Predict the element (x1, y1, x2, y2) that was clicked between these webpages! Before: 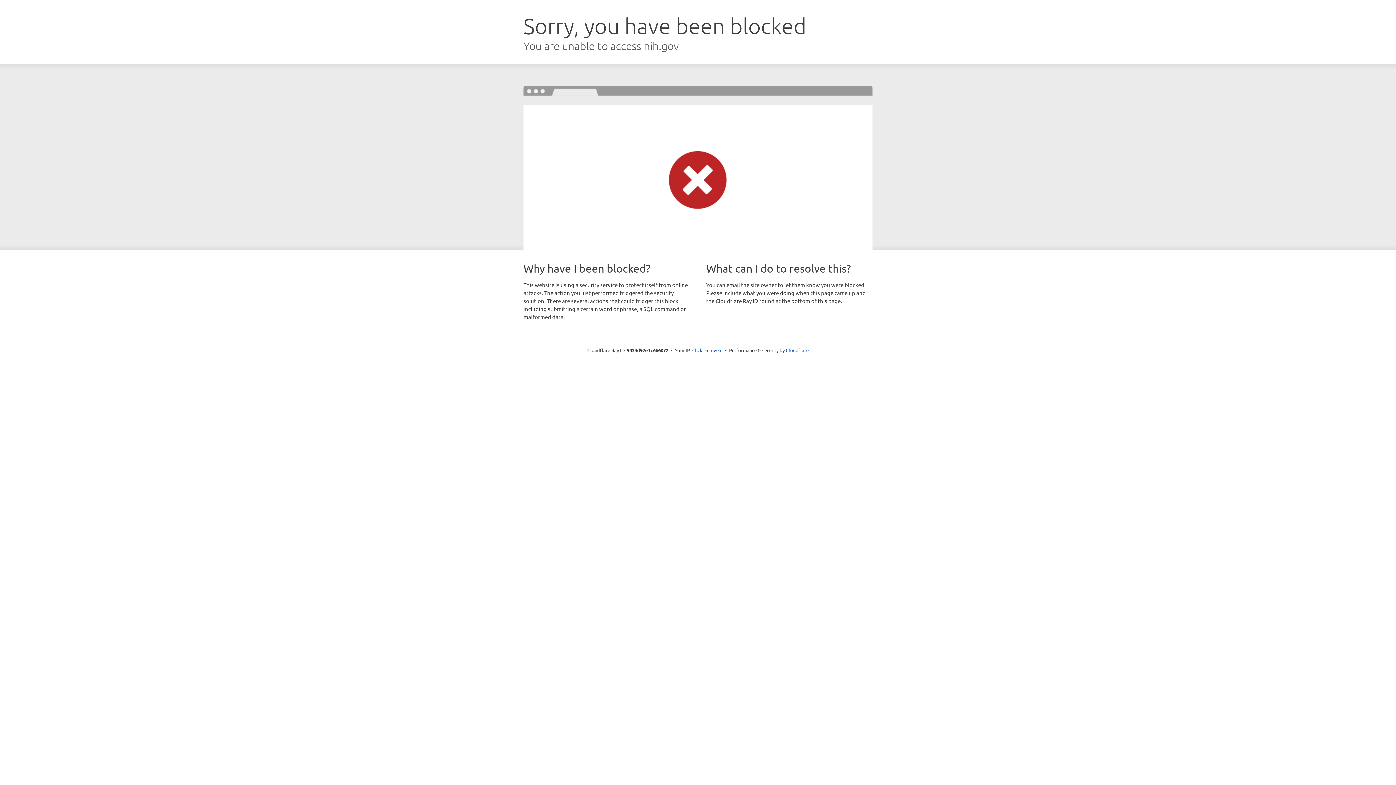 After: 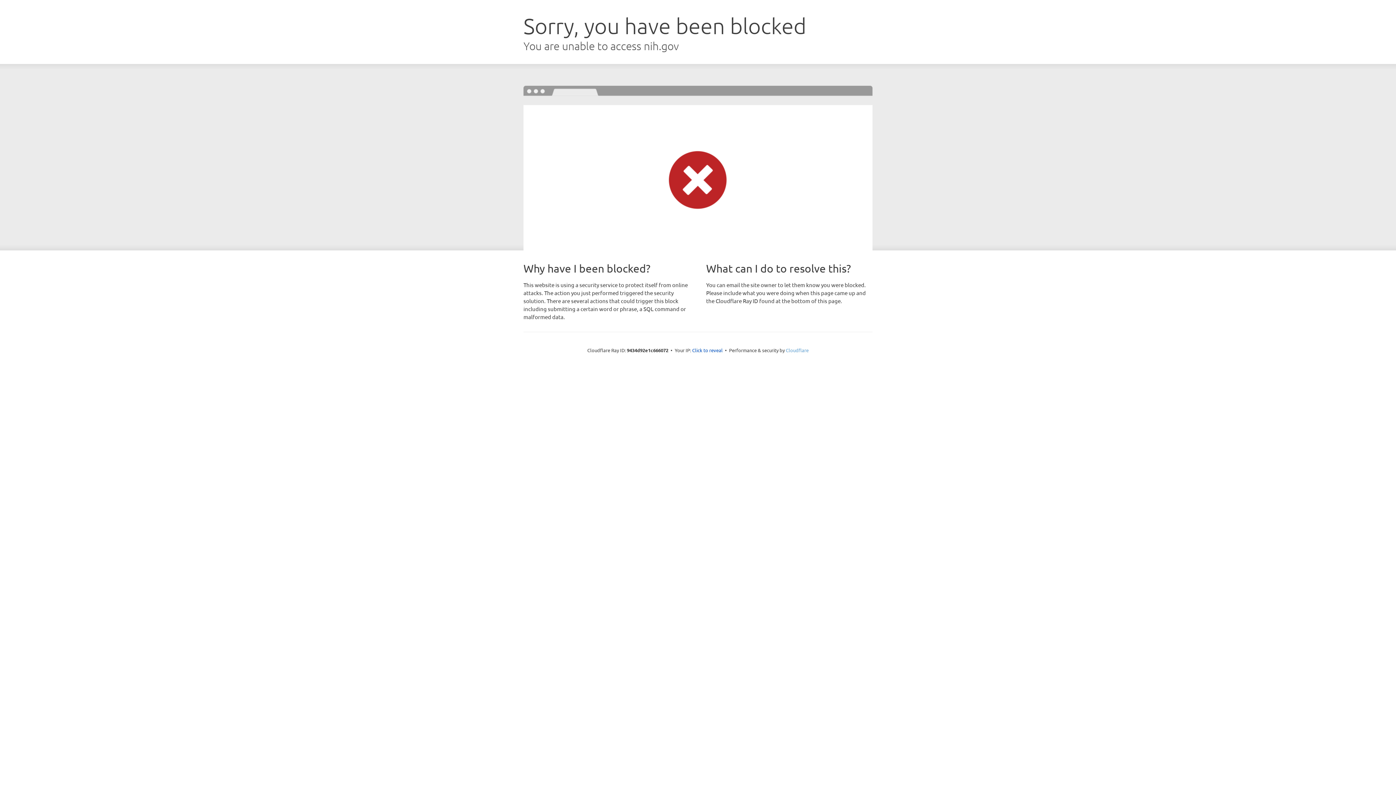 Action: bbox: (786, 347, 808, 353) label: Cloudflare